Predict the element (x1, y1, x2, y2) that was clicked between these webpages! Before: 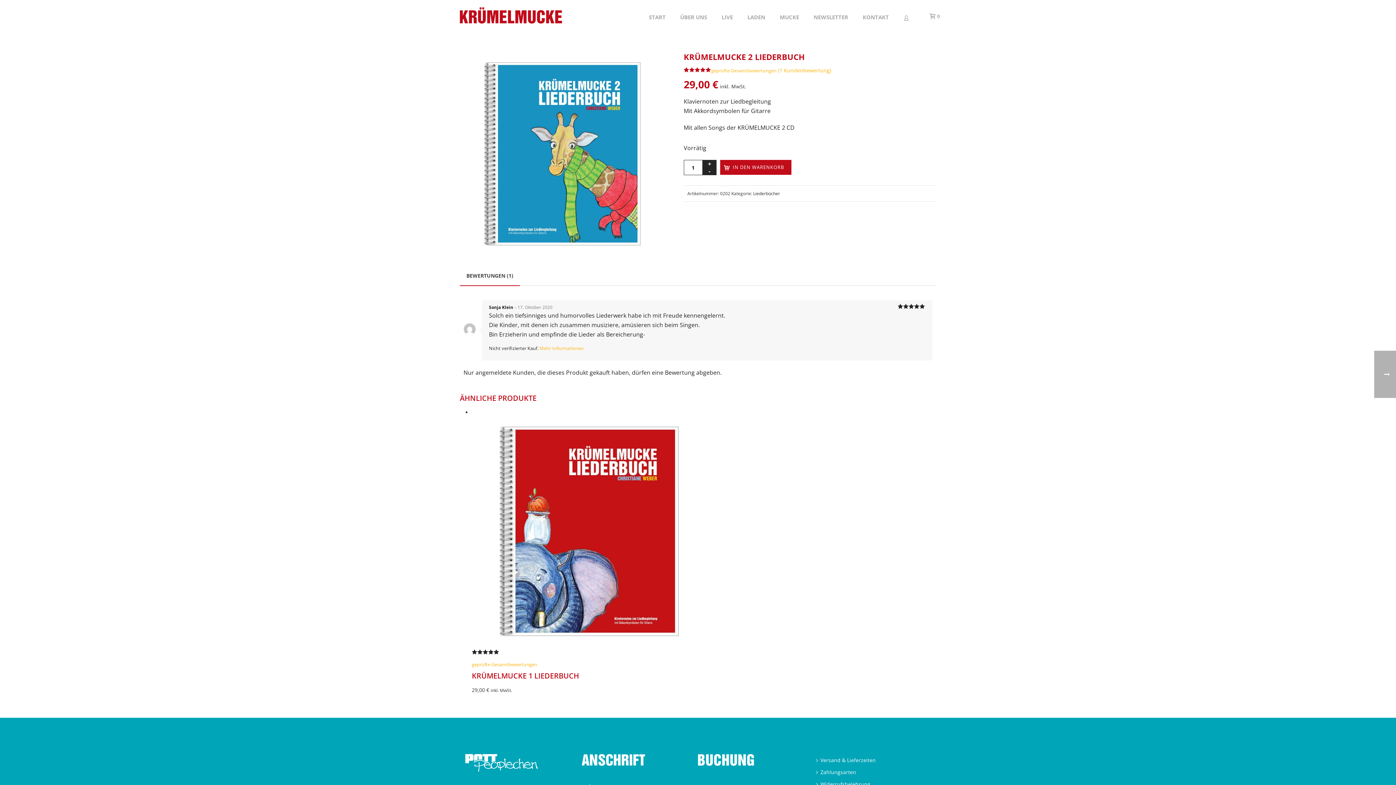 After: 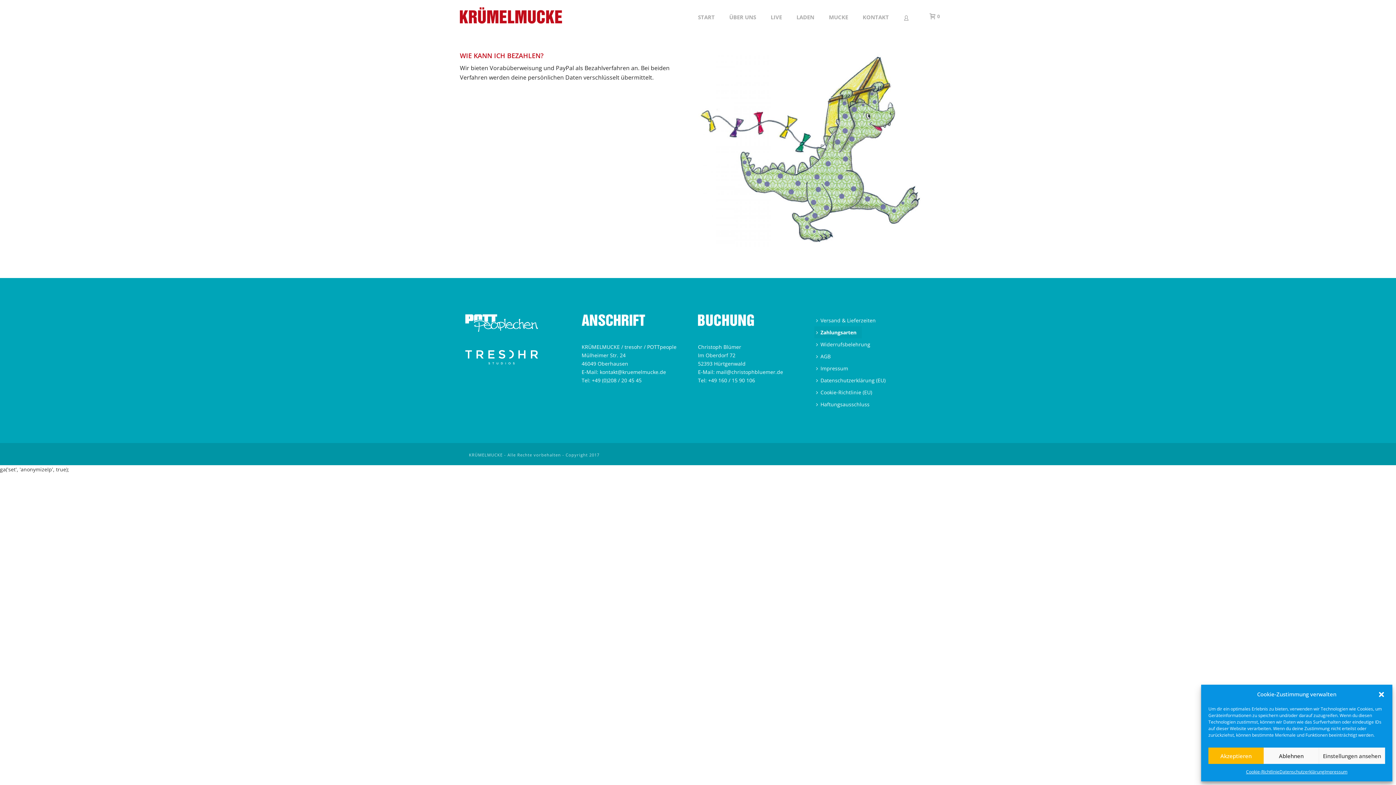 Action: label: Zahlungsarten bbox: (814, 766, 861, 778)